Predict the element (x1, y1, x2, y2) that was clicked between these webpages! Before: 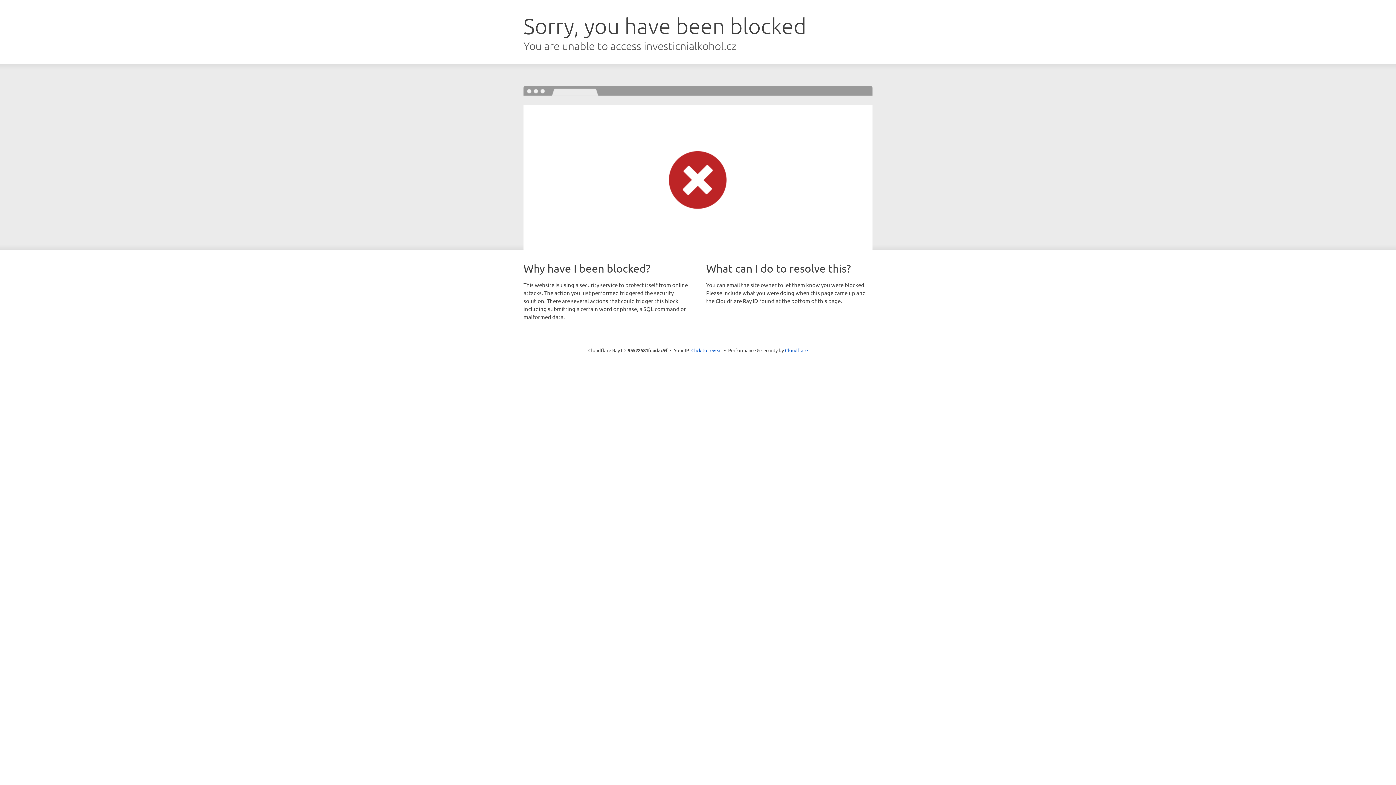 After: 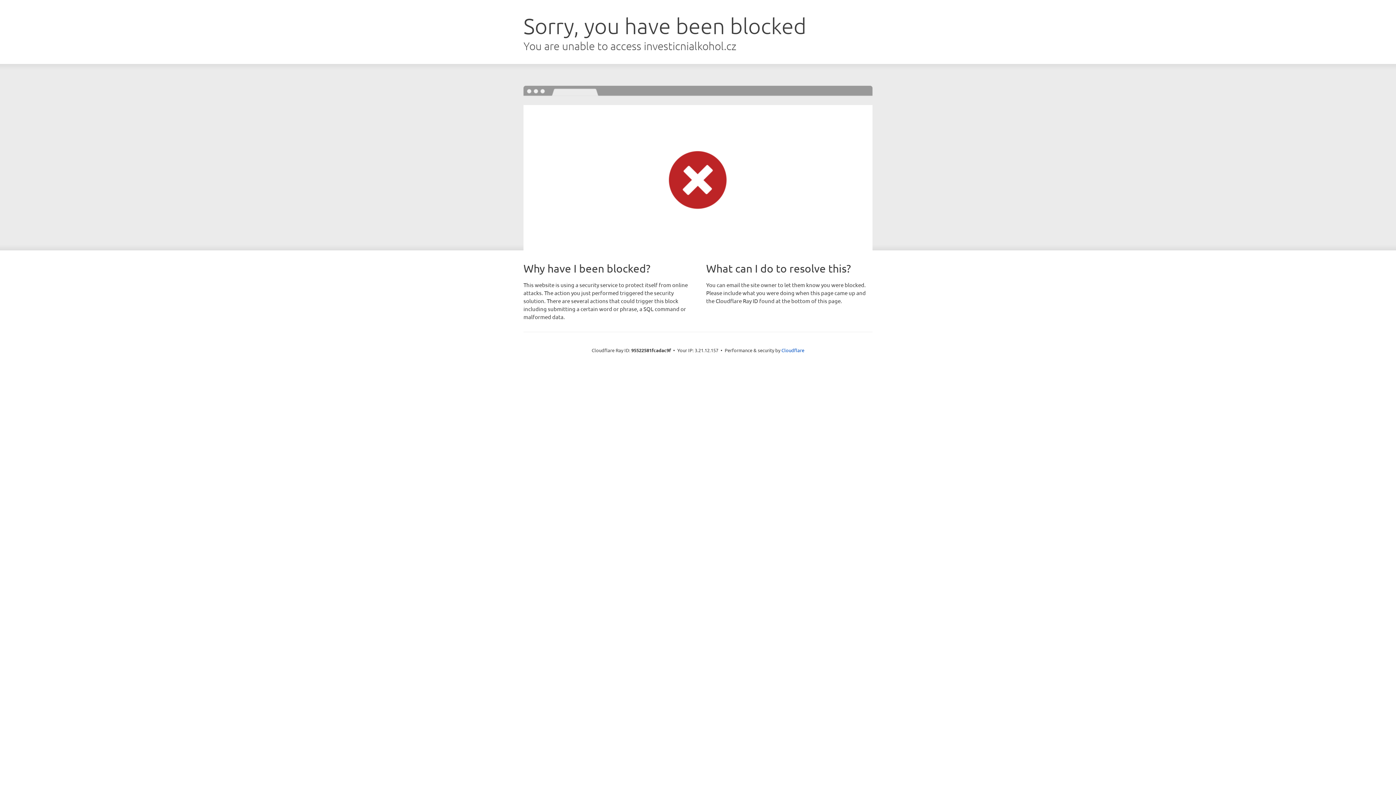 Action: bbox: (691, 346, 722, 353) label: Click to reveal